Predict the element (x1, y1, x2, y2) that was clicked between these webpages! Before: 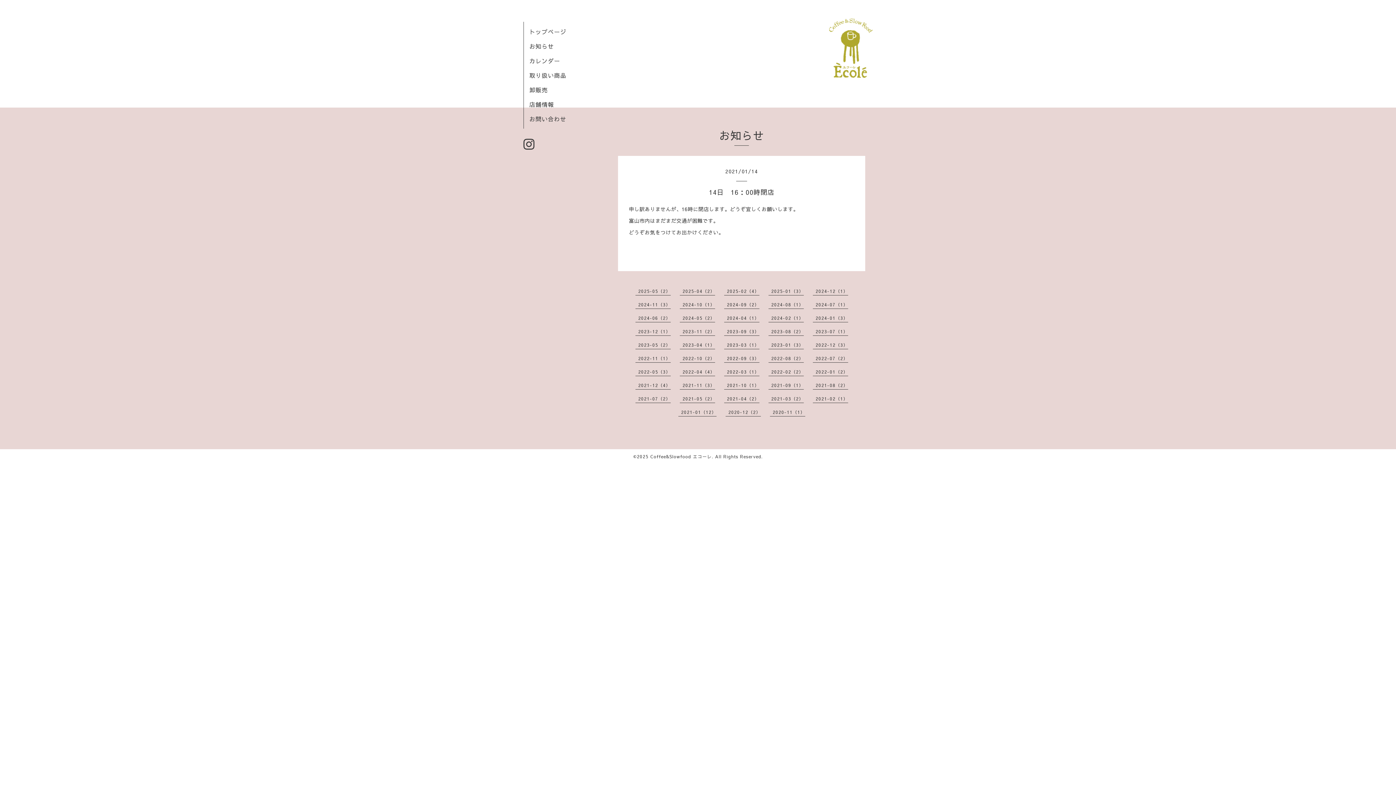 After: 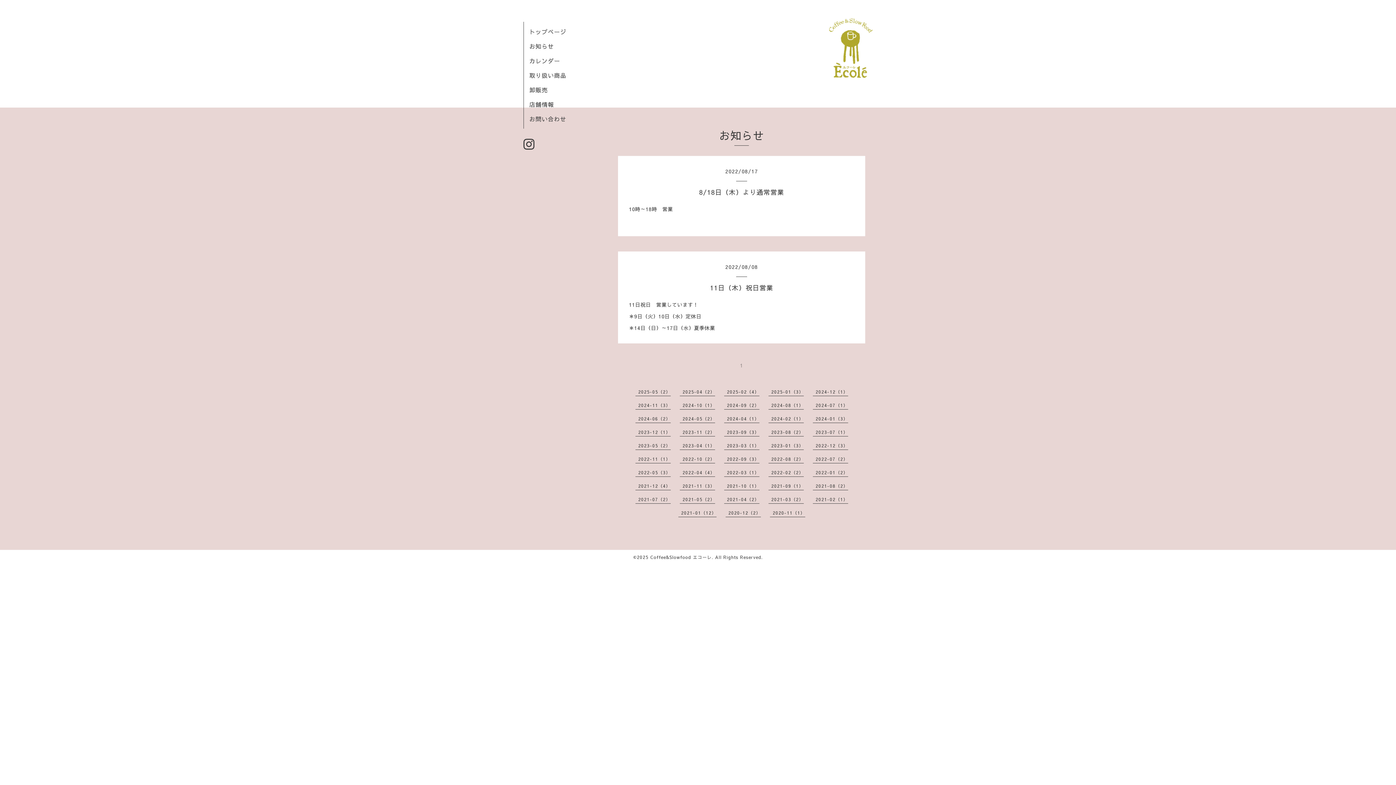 Action: label: 2022-08（2） bbox: (771, 355, 803, 361)